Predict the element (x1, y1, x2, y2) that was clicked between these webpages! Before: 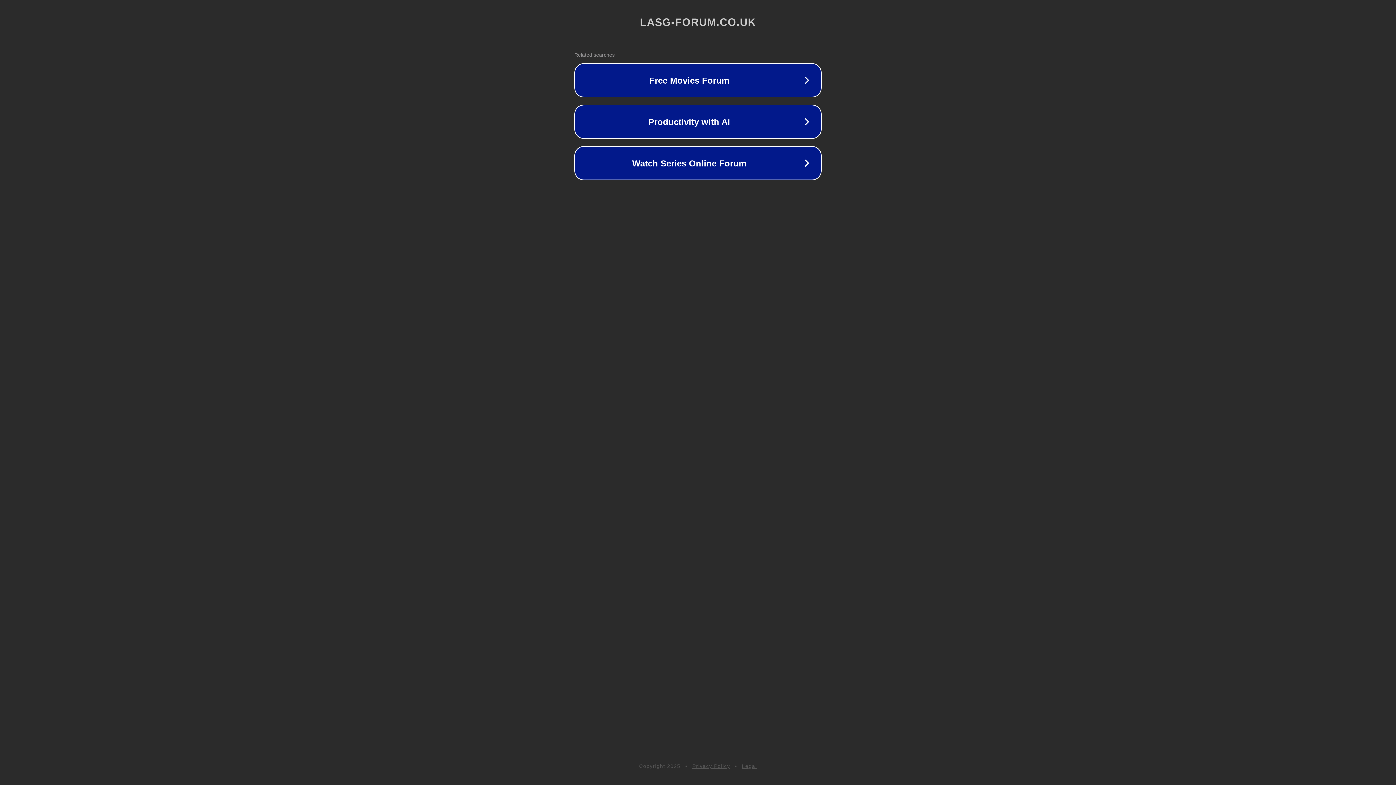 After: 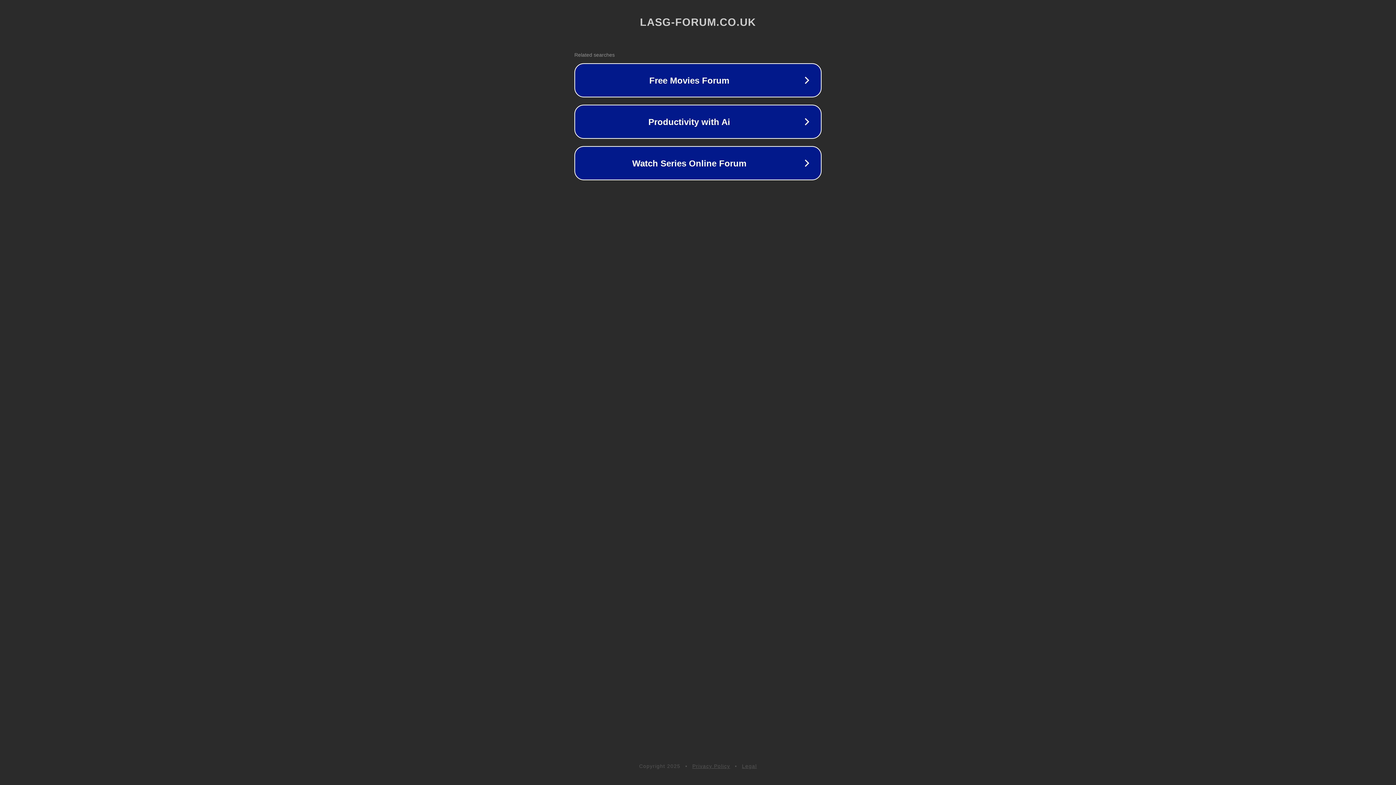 Action: label: Privacy Policy bbox: (692, 763, 730, 769)